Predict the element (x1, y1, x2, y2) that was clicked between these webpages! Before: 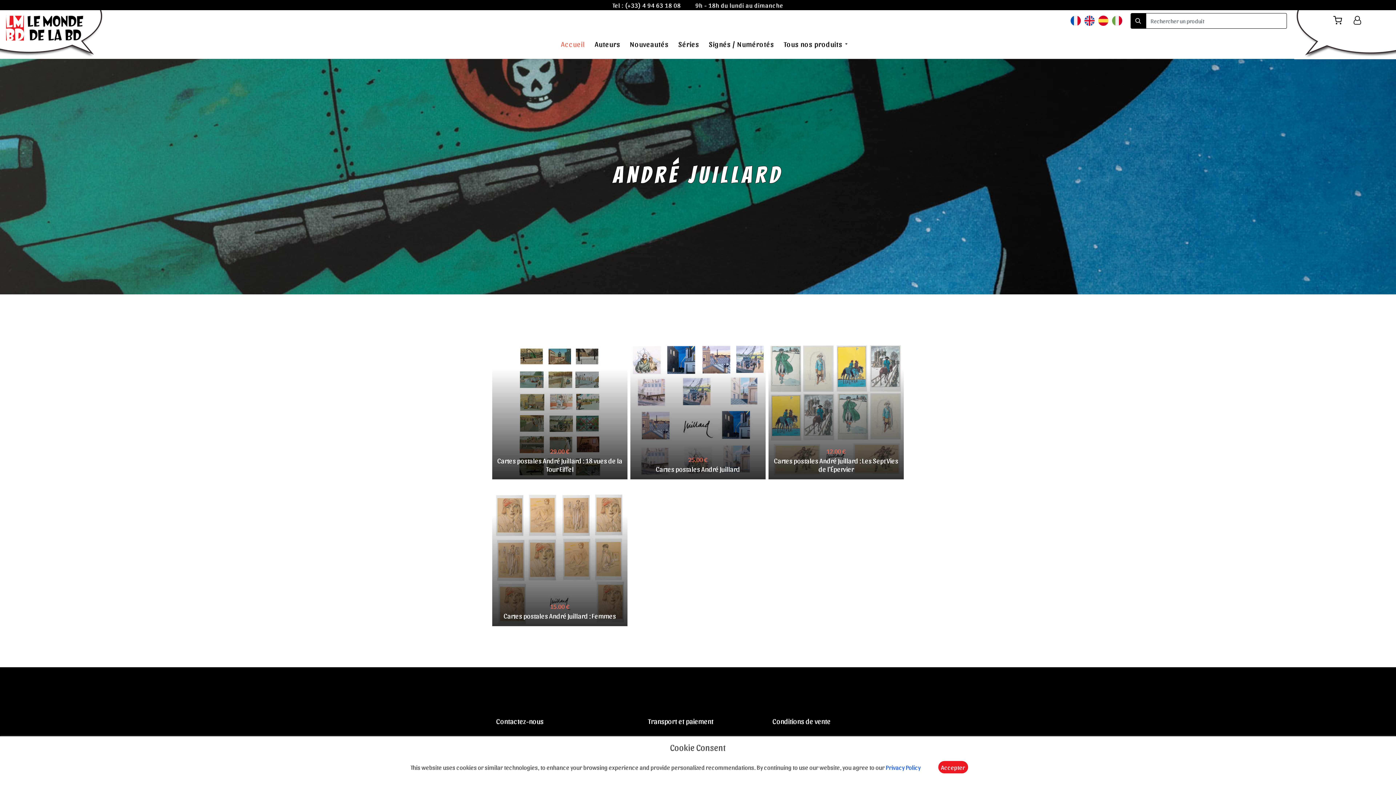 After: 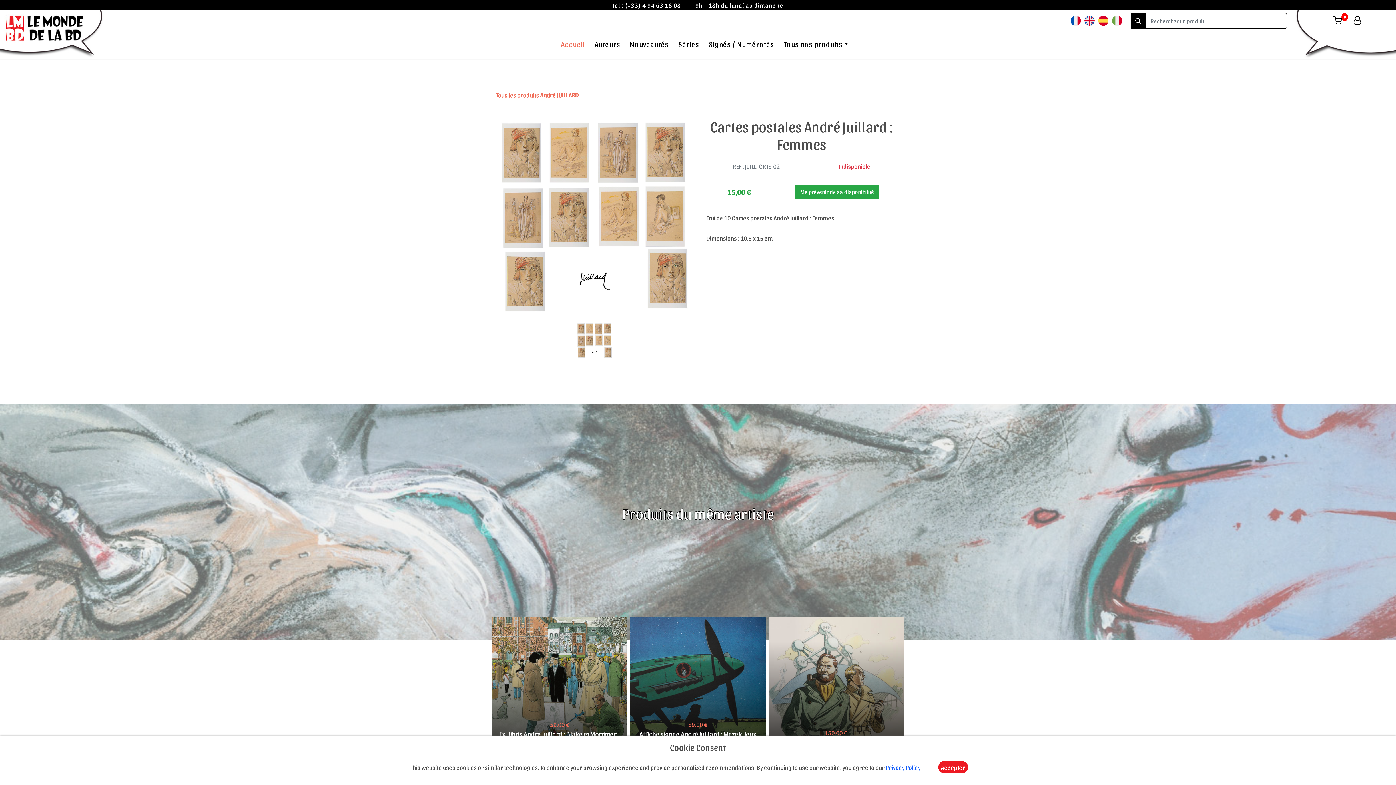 Action: label: 15.00 €
Cartes postales André Juillard : Femmes bbox: (492, 602, 627, 620)